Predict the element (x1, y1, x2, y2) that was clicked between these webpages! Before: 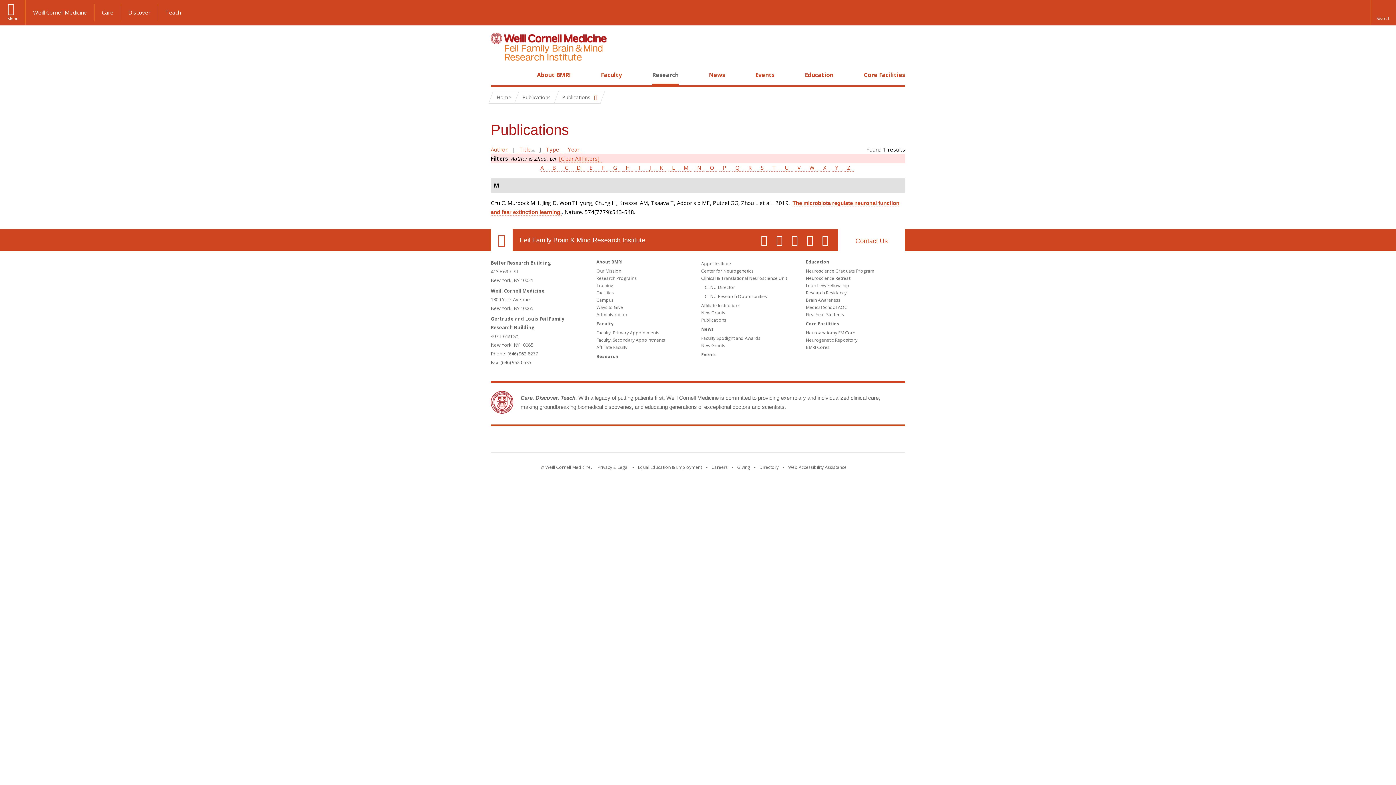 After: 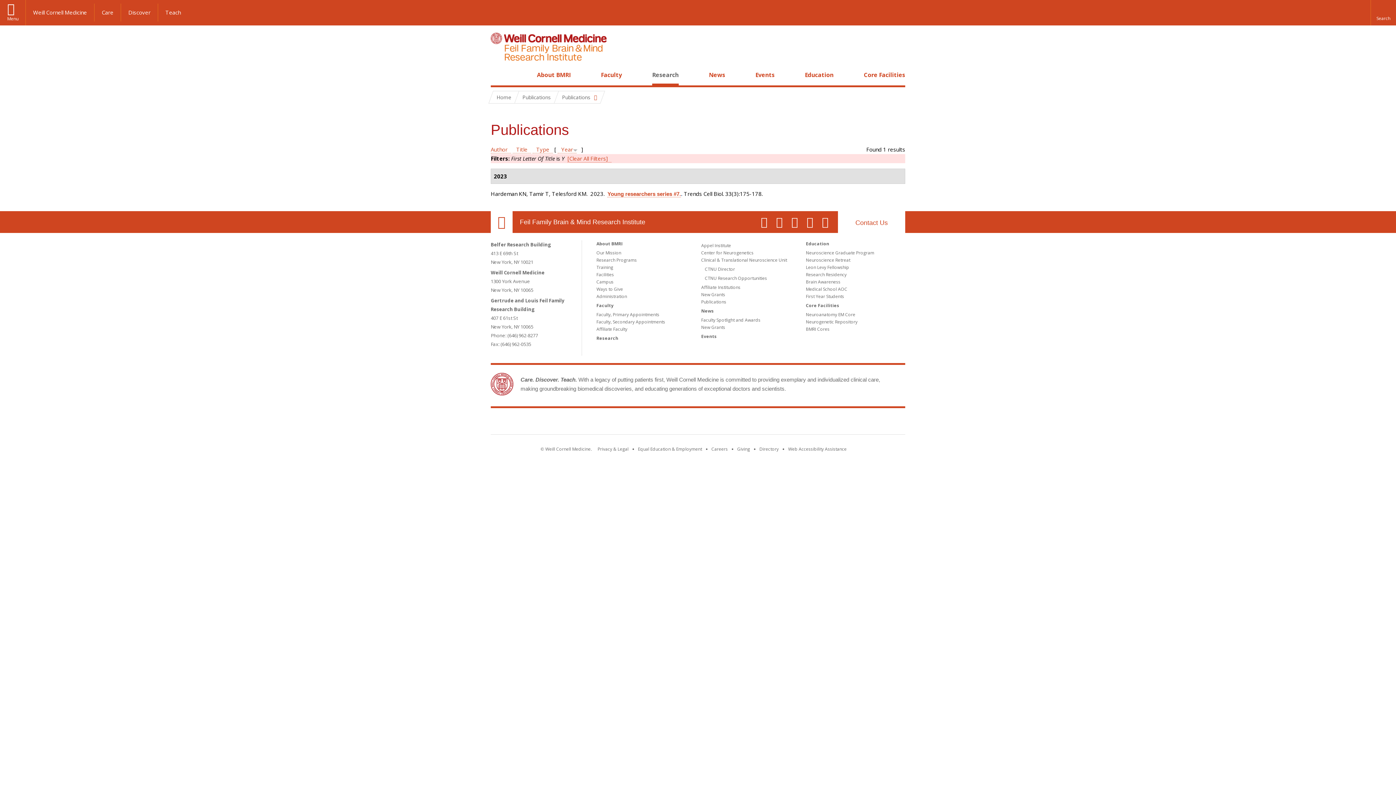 Action: bbox: (831, 164, 842, 171) label: Y